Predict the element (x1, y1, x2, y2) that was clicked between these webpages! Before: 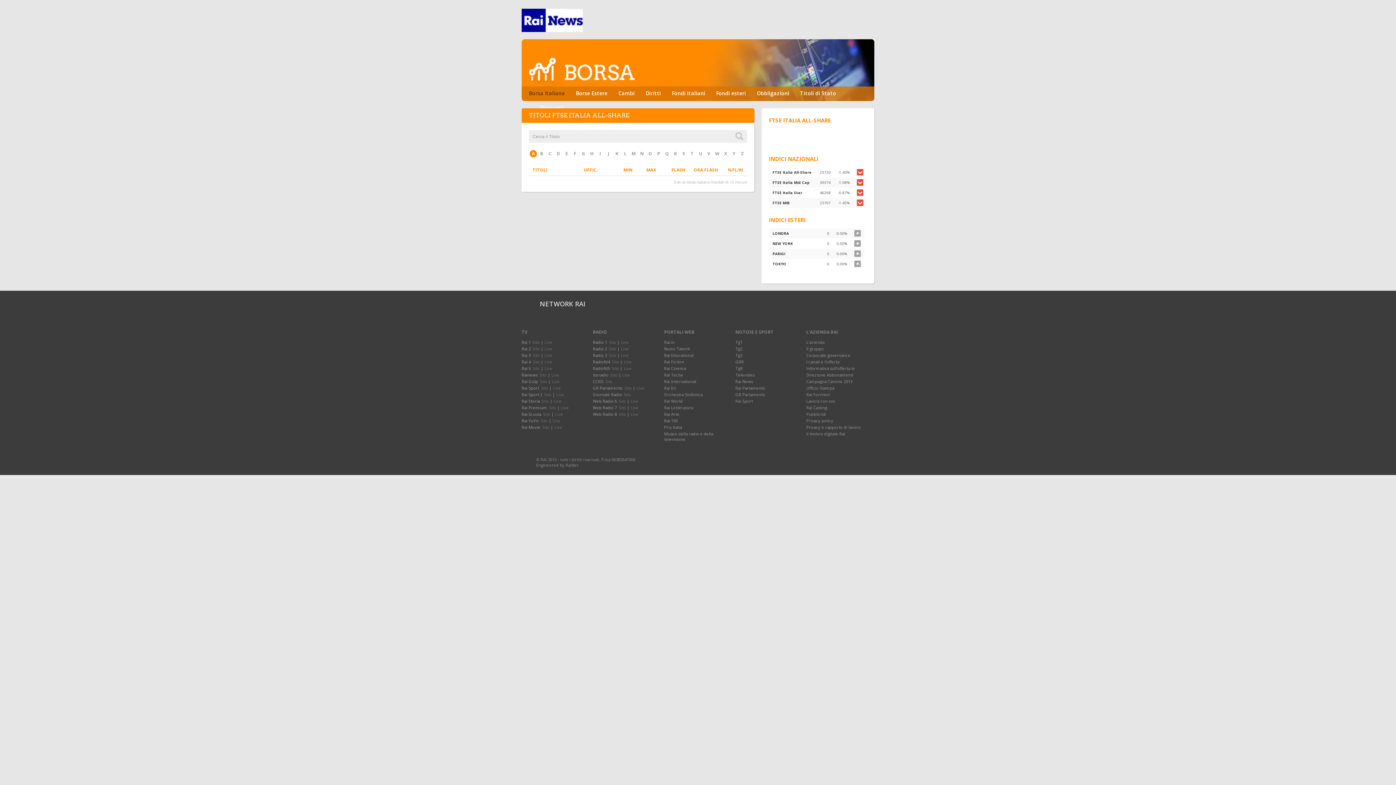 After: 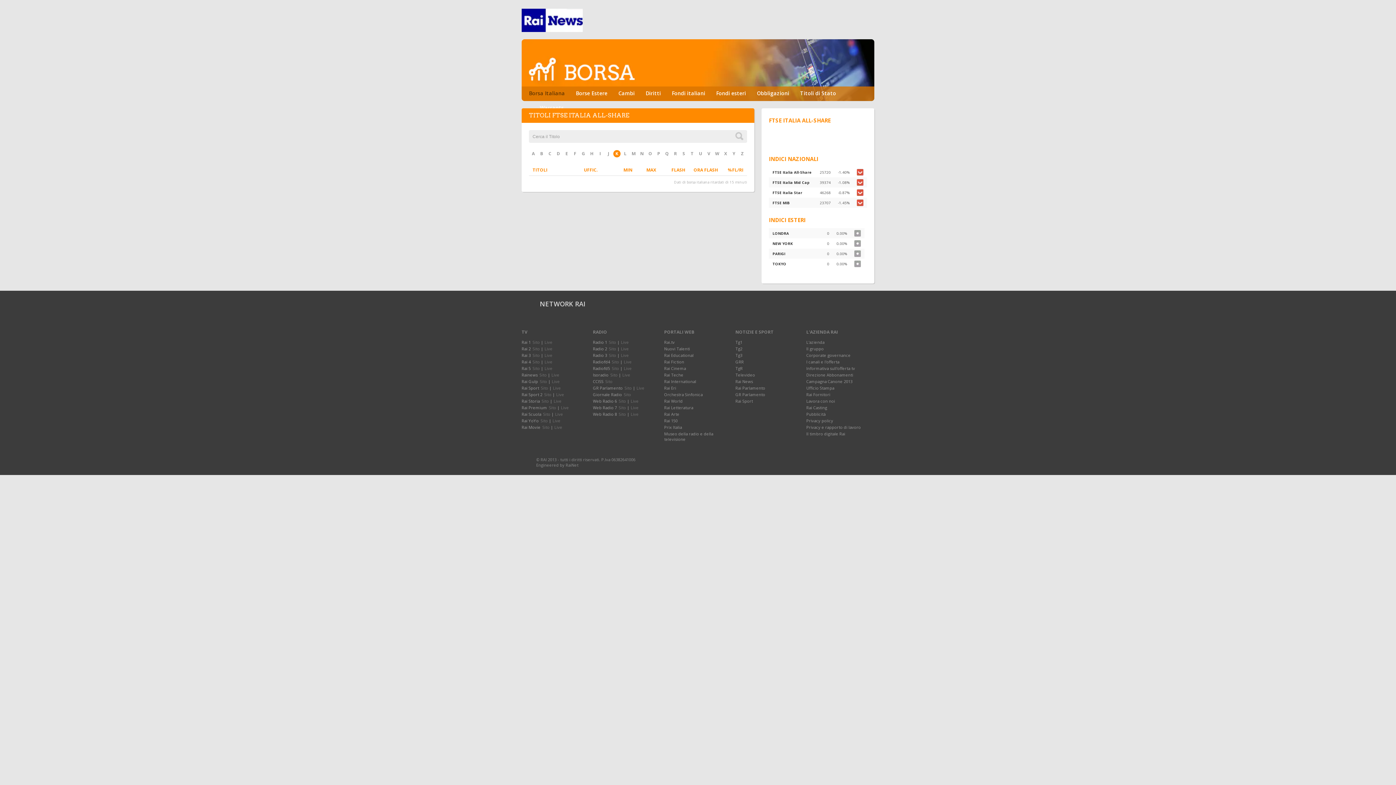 Action: bbox: (613, 150, 620, 157) label: K